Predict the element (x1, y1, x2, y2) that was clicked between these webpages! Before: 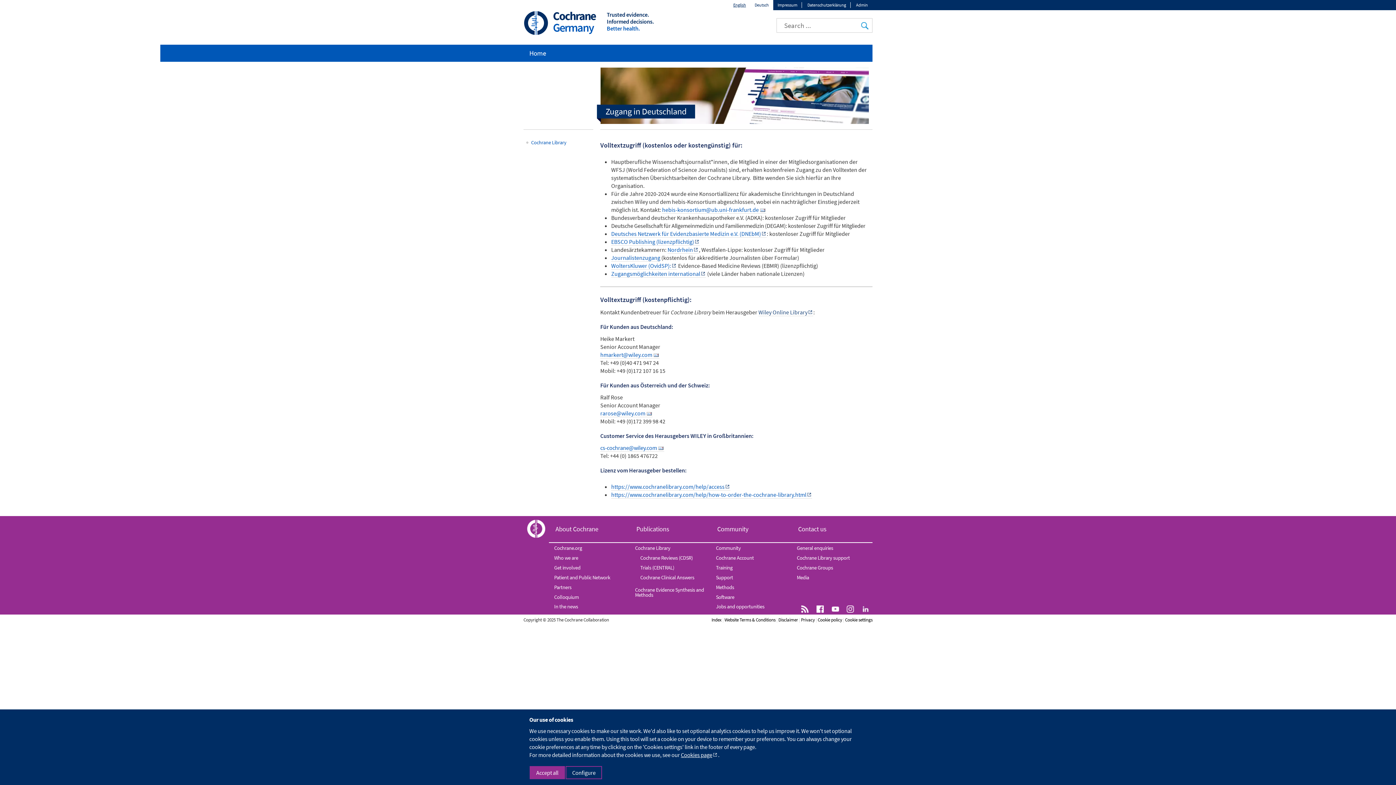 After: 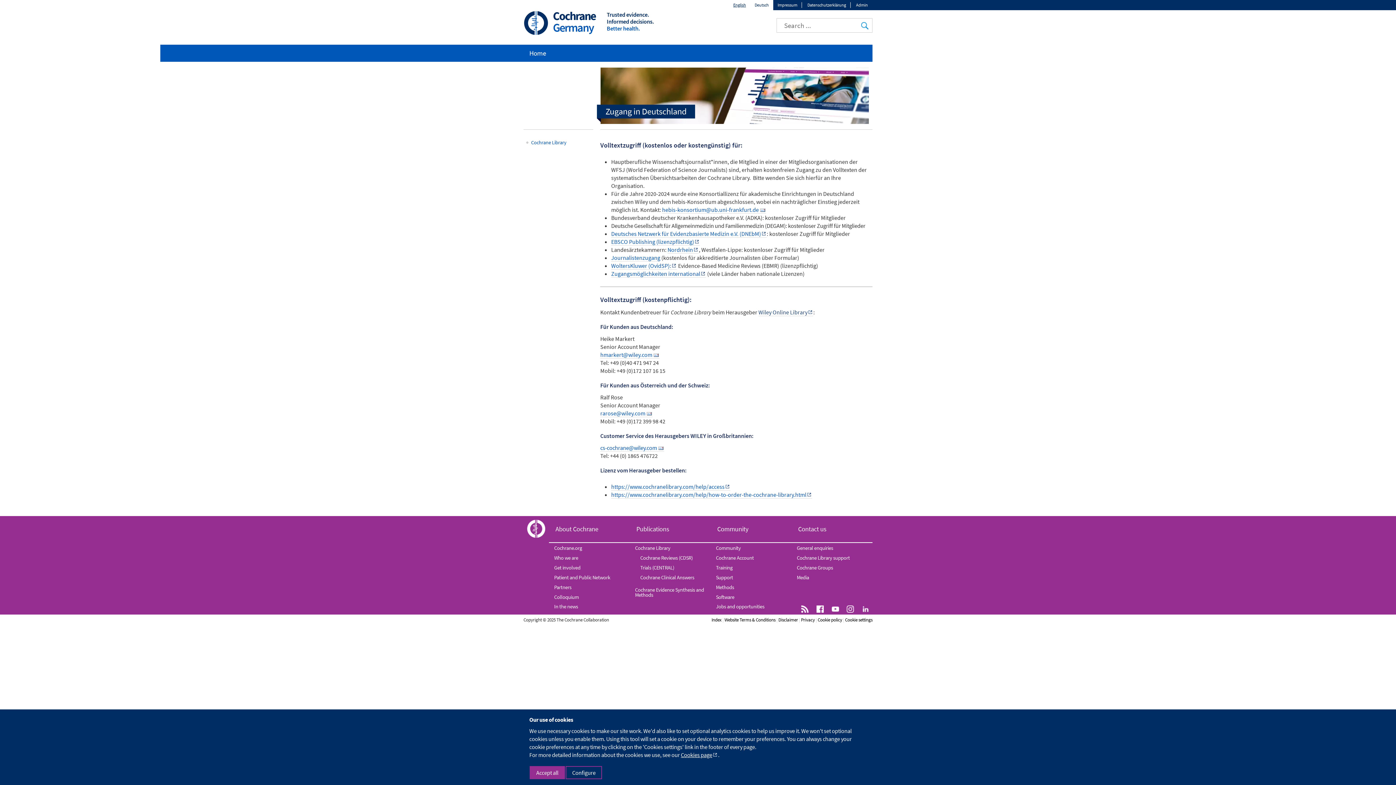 Action: bbox: (843, 606, 857, 614)